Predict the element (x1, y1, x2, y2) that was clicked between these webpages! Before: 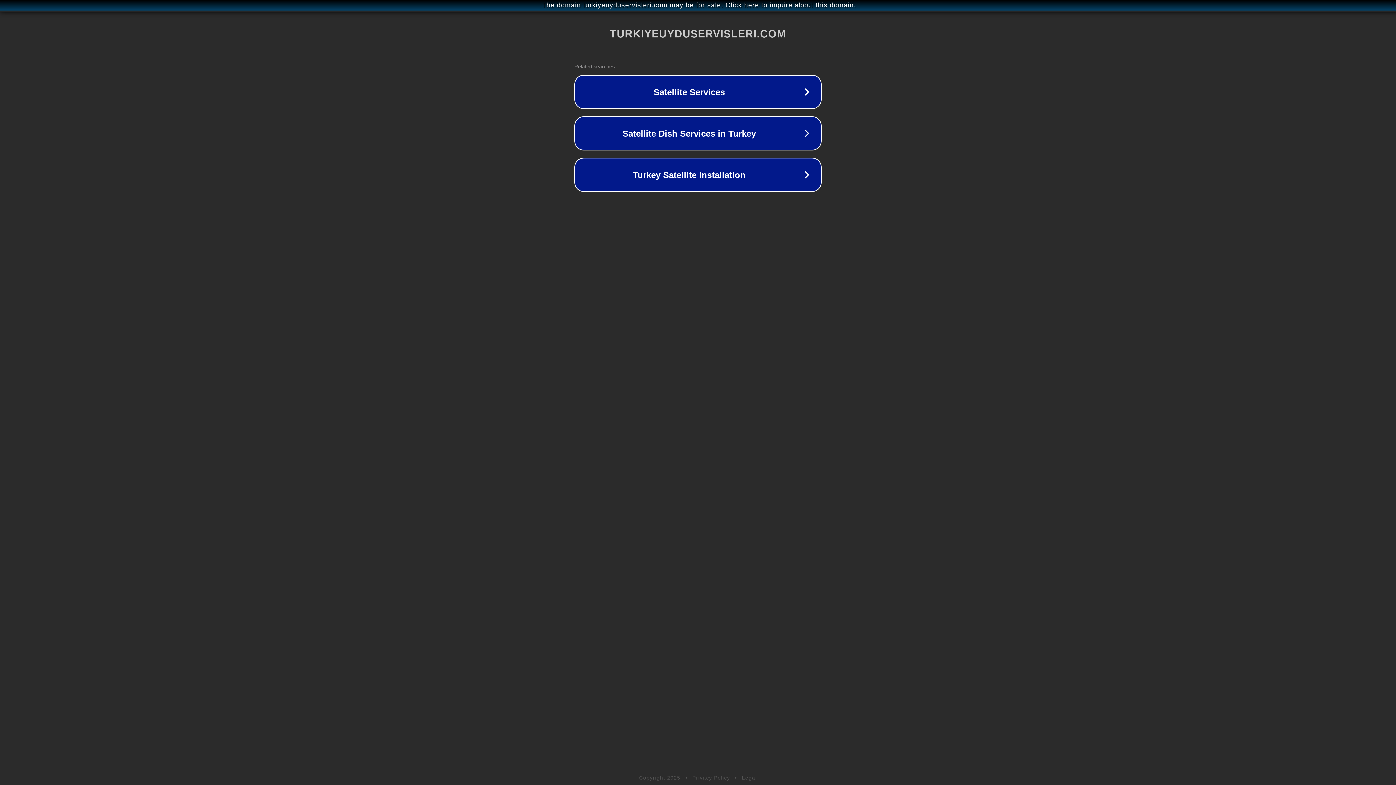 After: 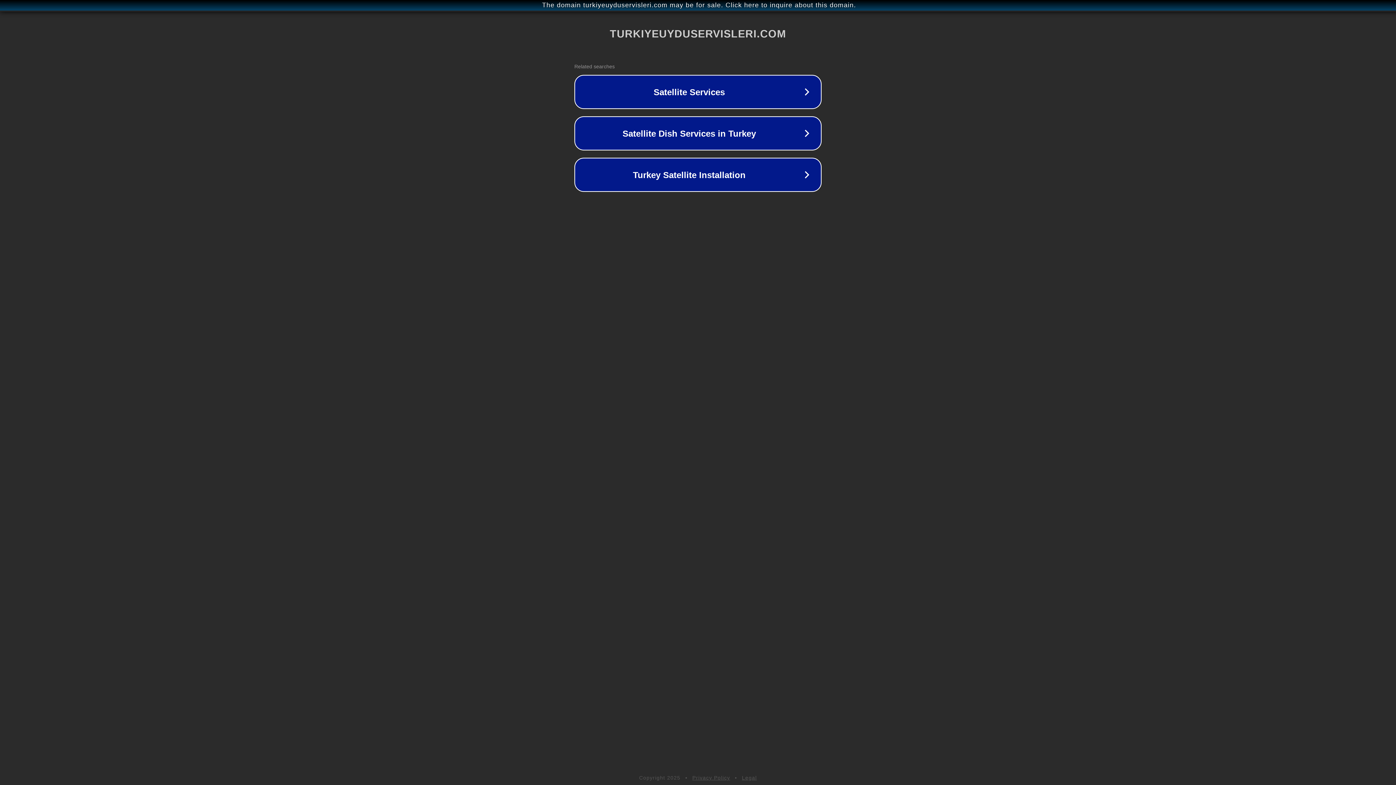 Action: bbox: (692, 775, 730, 781) label: Privacy Policy